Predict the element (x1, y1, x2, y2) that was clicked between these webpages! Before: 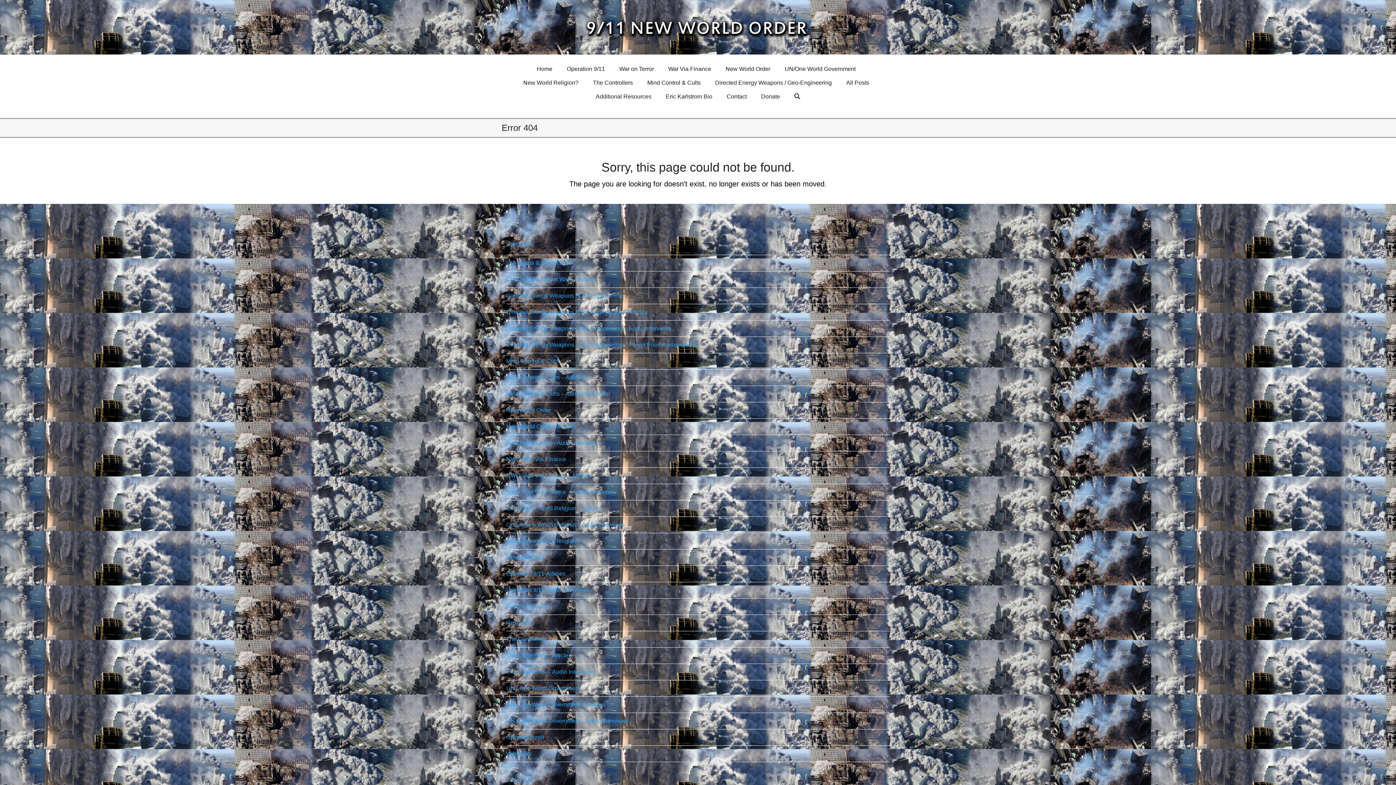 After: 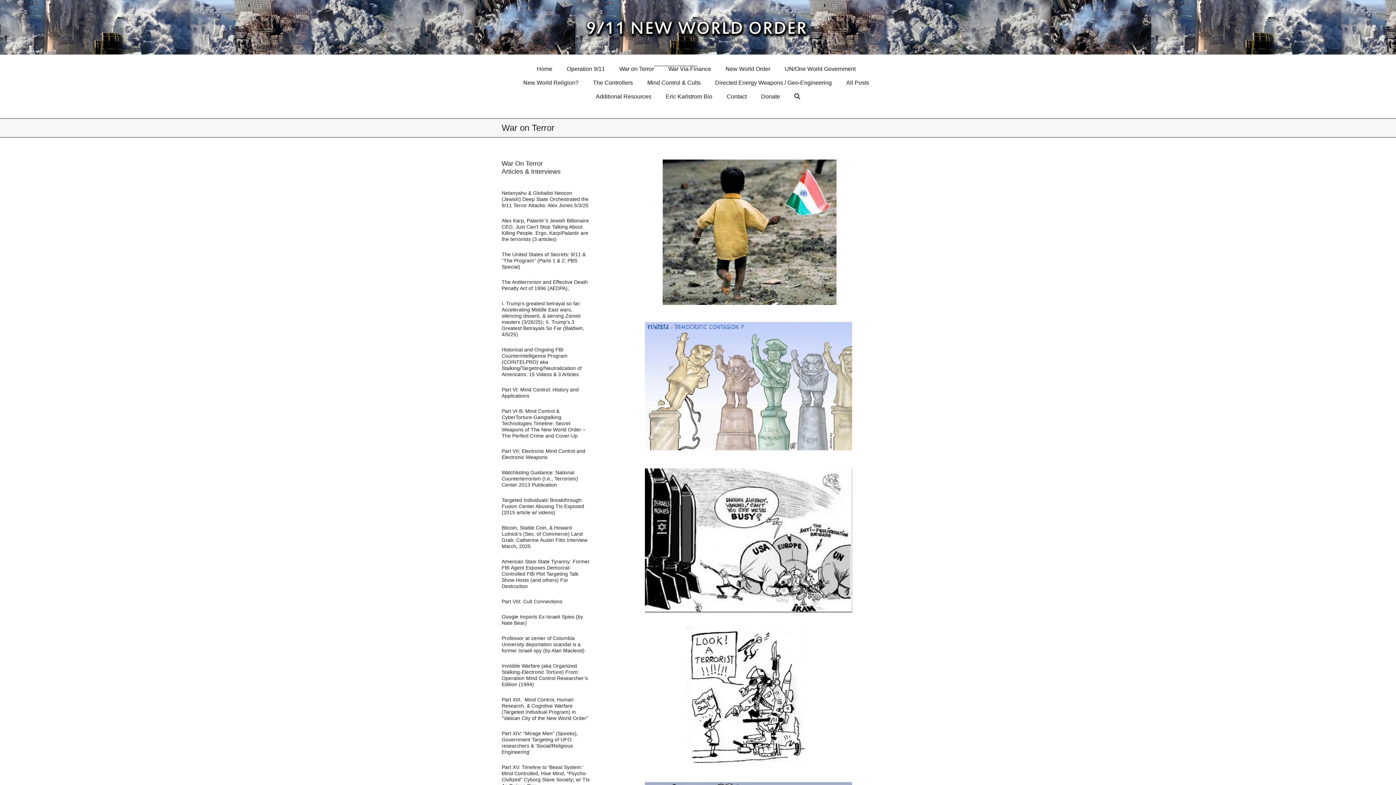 Action: bbox: (614, 62, 658, 76) label: War on Terror